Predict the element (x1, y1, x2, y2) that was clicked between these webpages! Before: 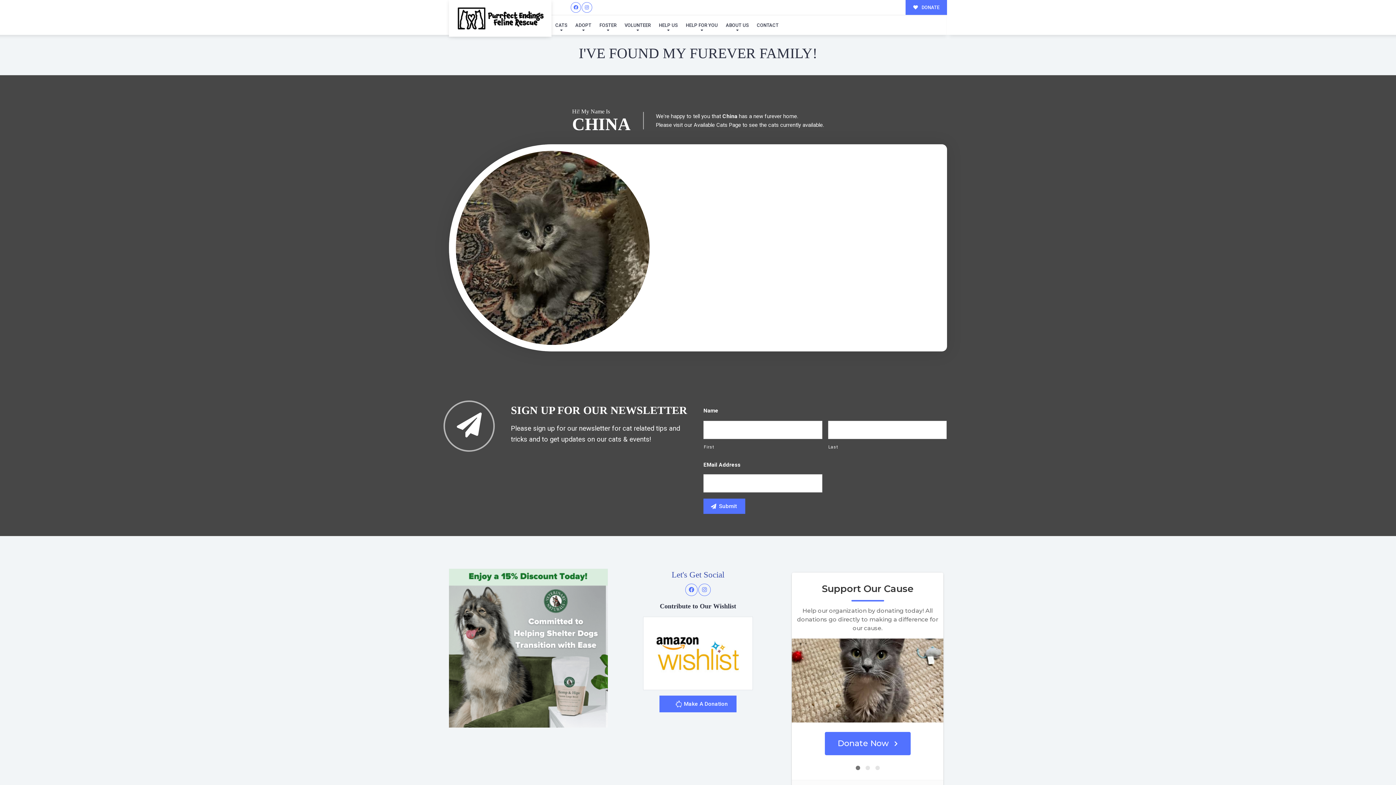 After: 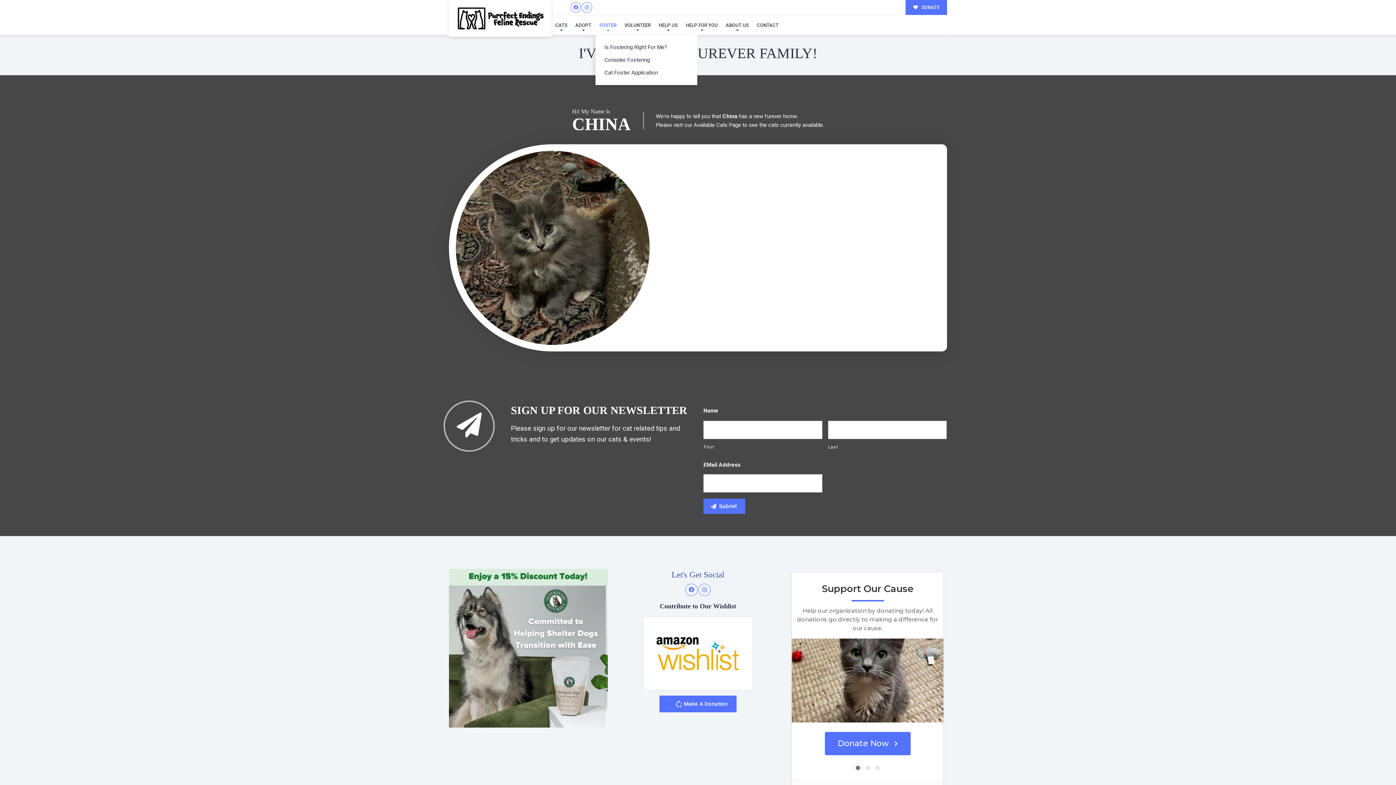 Action: label: FOSTER bbox: (595, 15, 620, 34)